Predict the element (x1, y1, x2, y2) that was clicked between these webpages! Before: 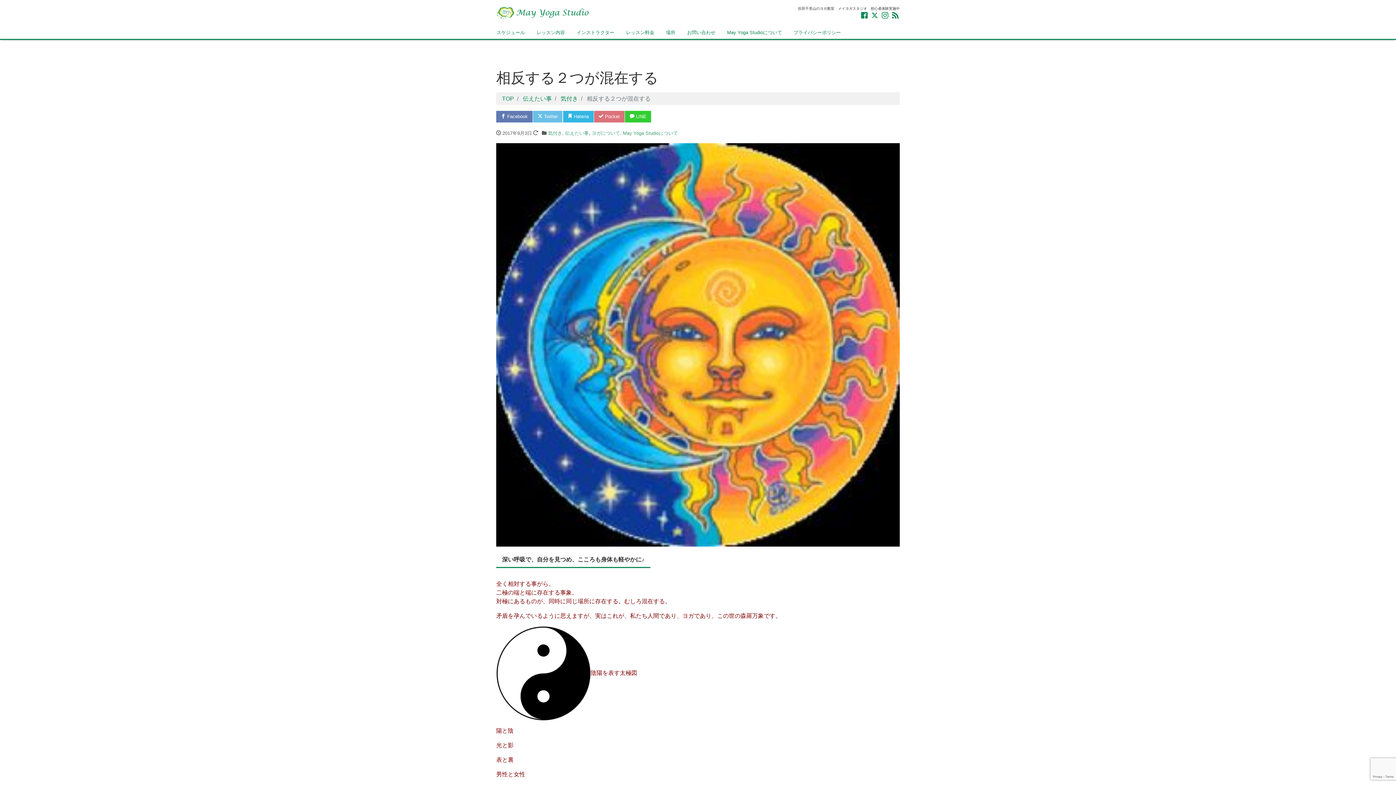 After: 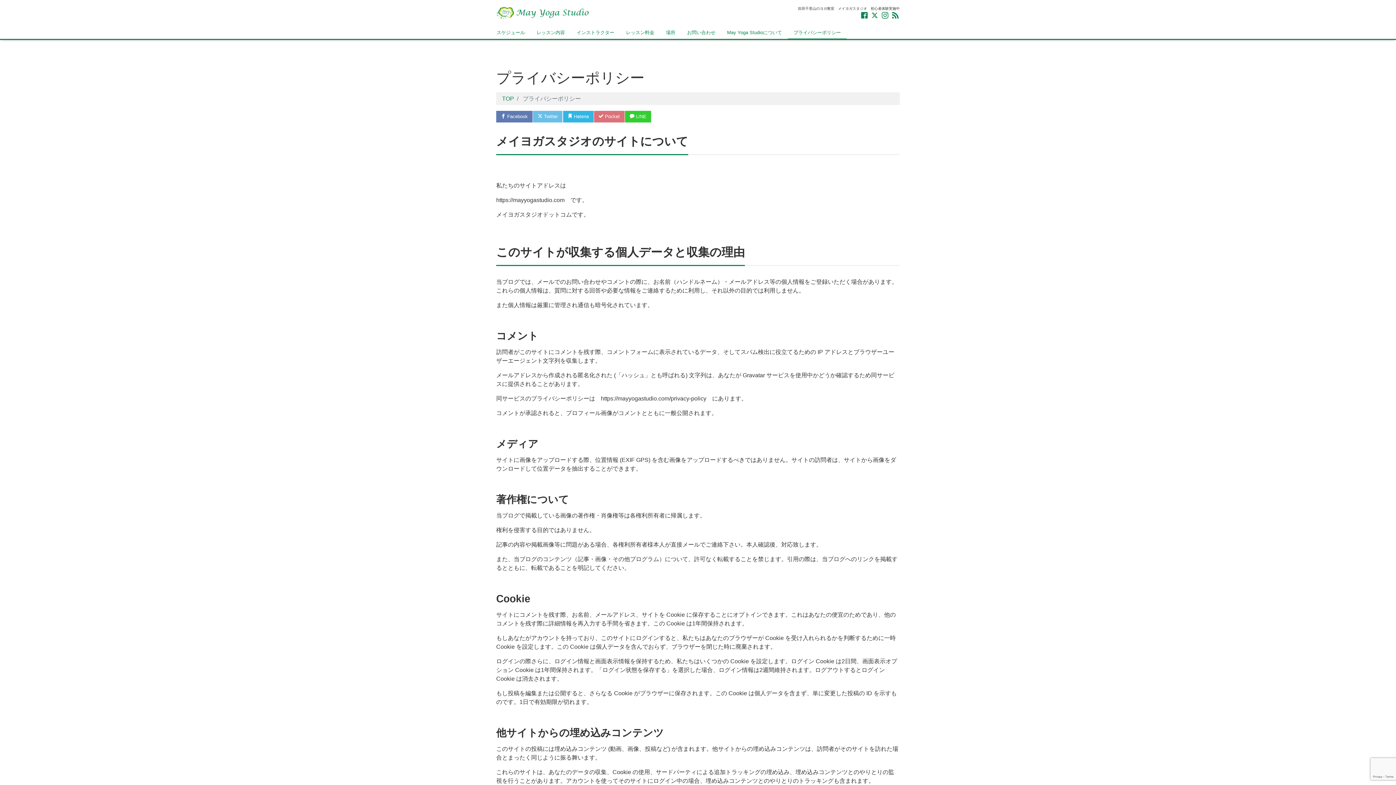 Action: bbox: (788, 26, 846, 38) label: プライバシーポリシー